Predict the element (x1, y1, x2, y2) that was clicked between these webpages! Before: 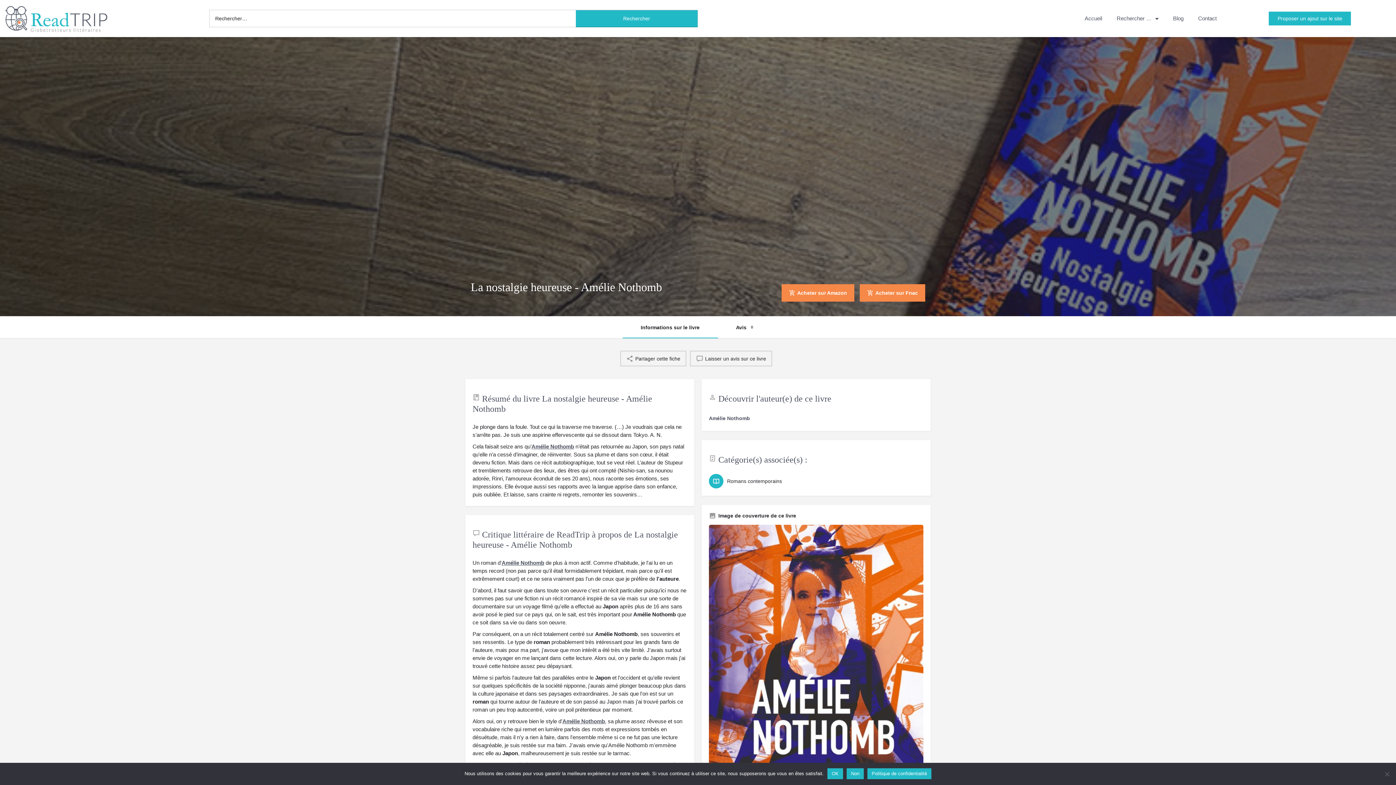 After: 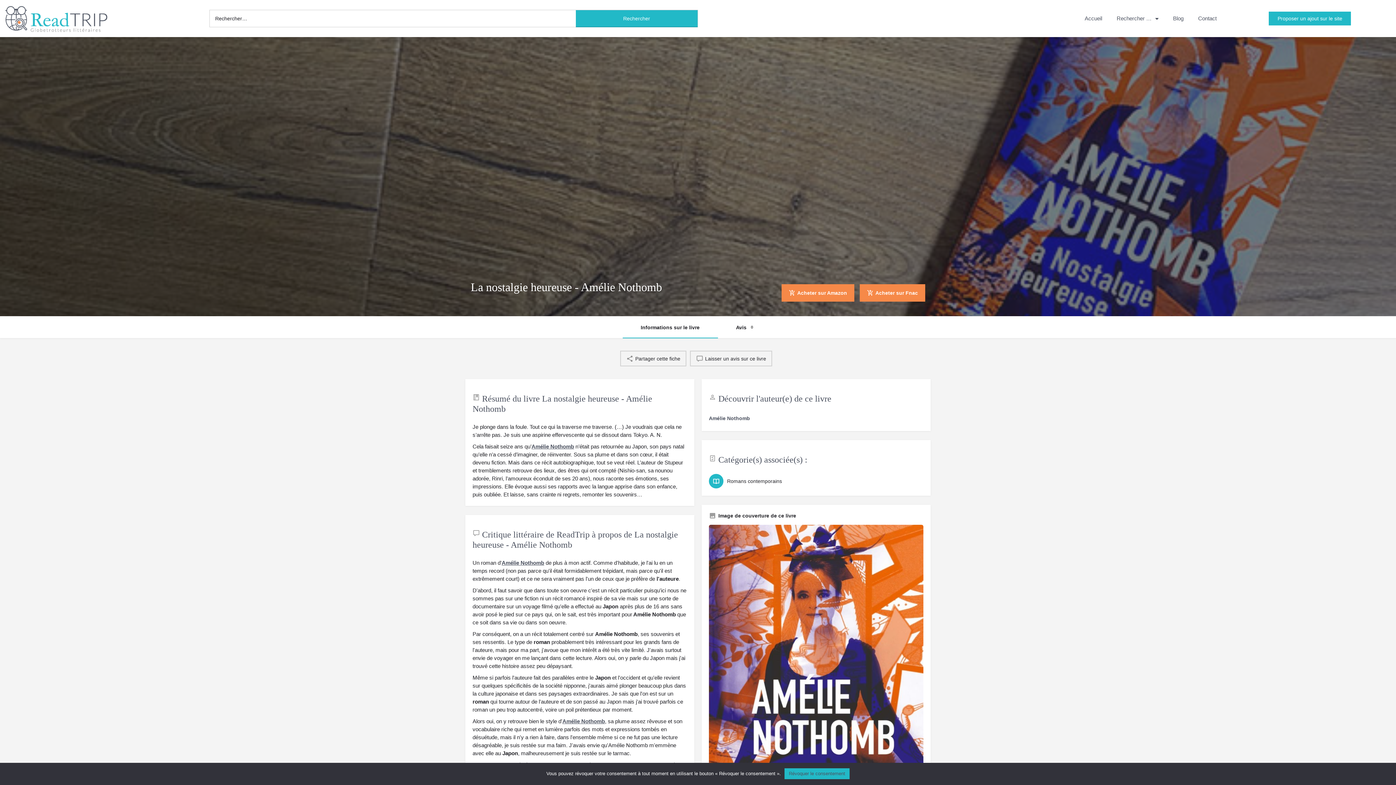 Action: label: Non bbox: (846, 768, 864, 779)